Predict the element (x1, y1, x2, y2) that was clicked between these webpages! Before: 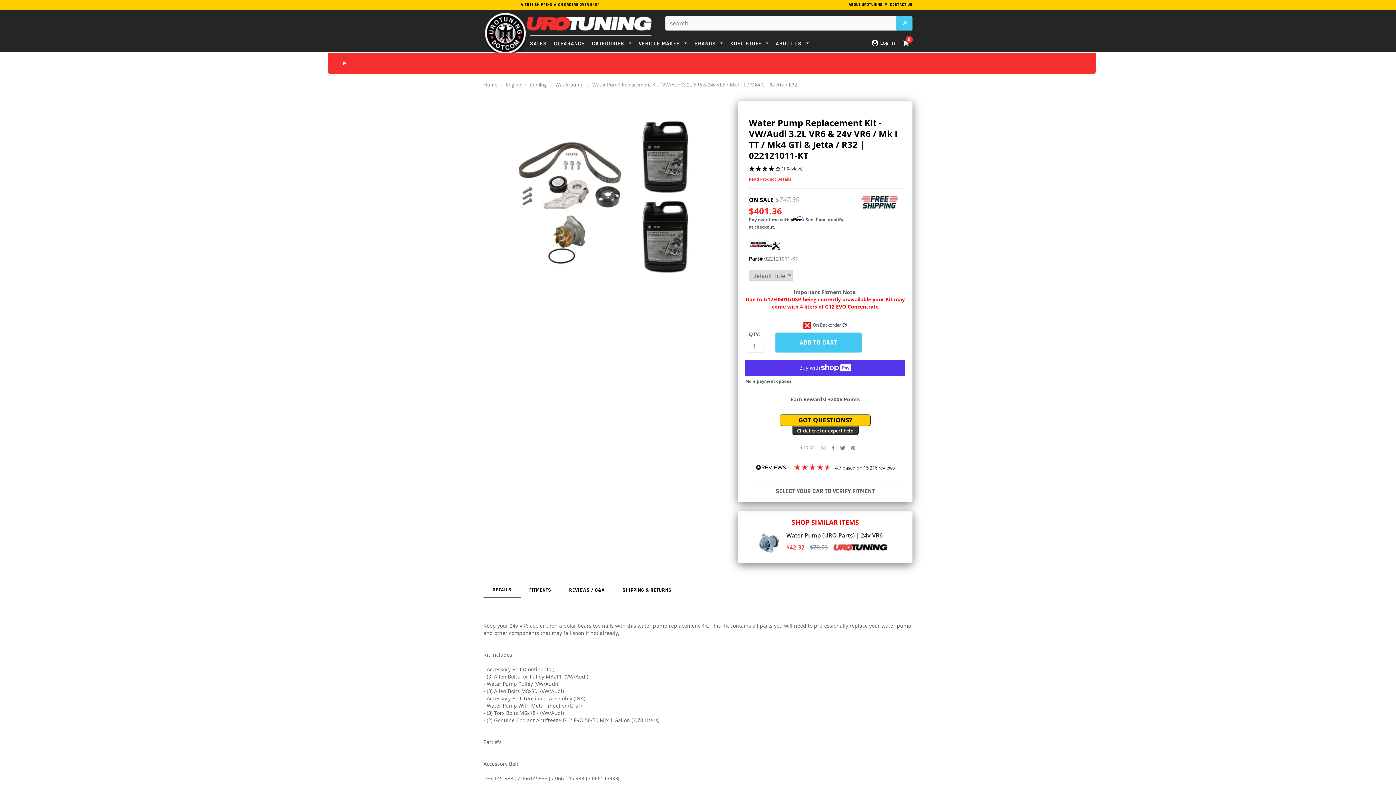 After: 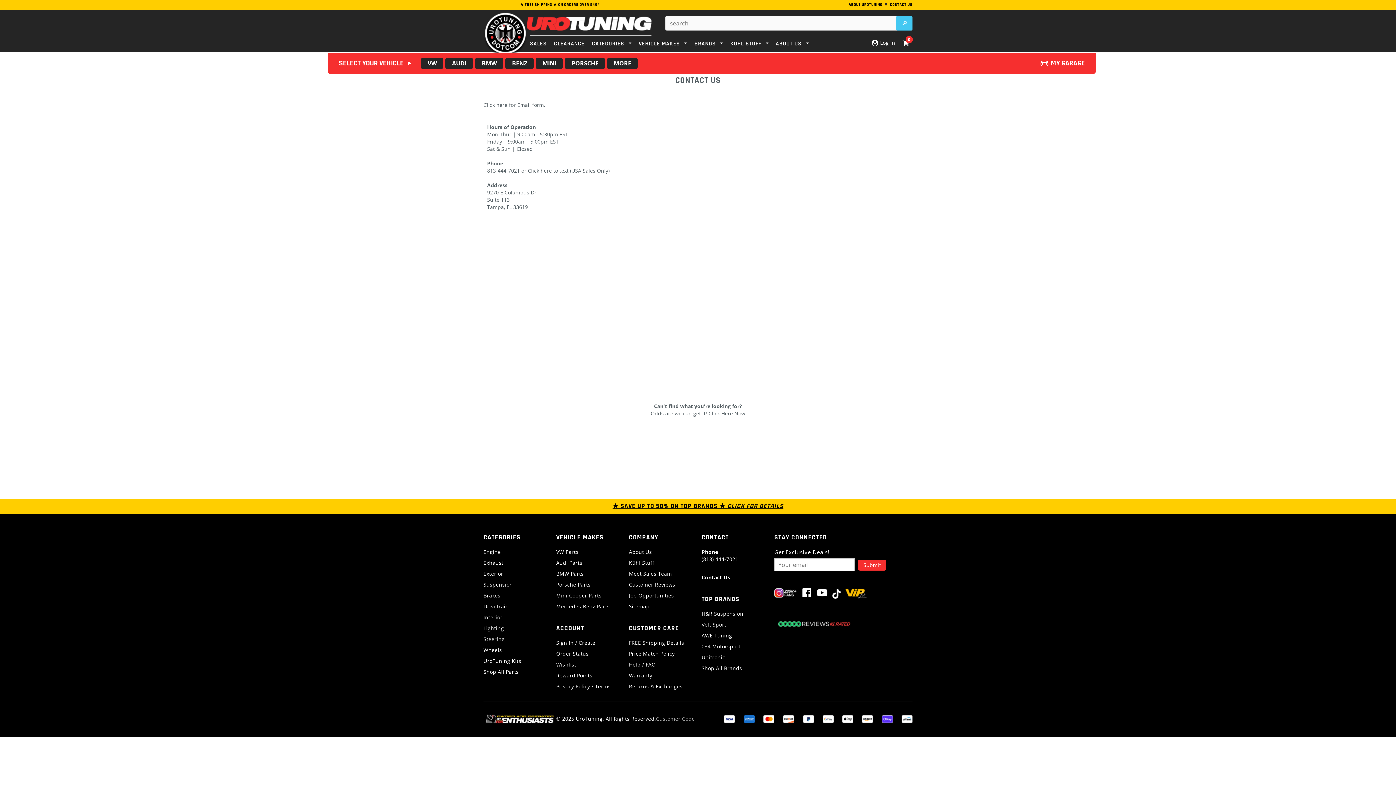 Action: bbox: (890, 0, 912, 8) label: CONTACT US